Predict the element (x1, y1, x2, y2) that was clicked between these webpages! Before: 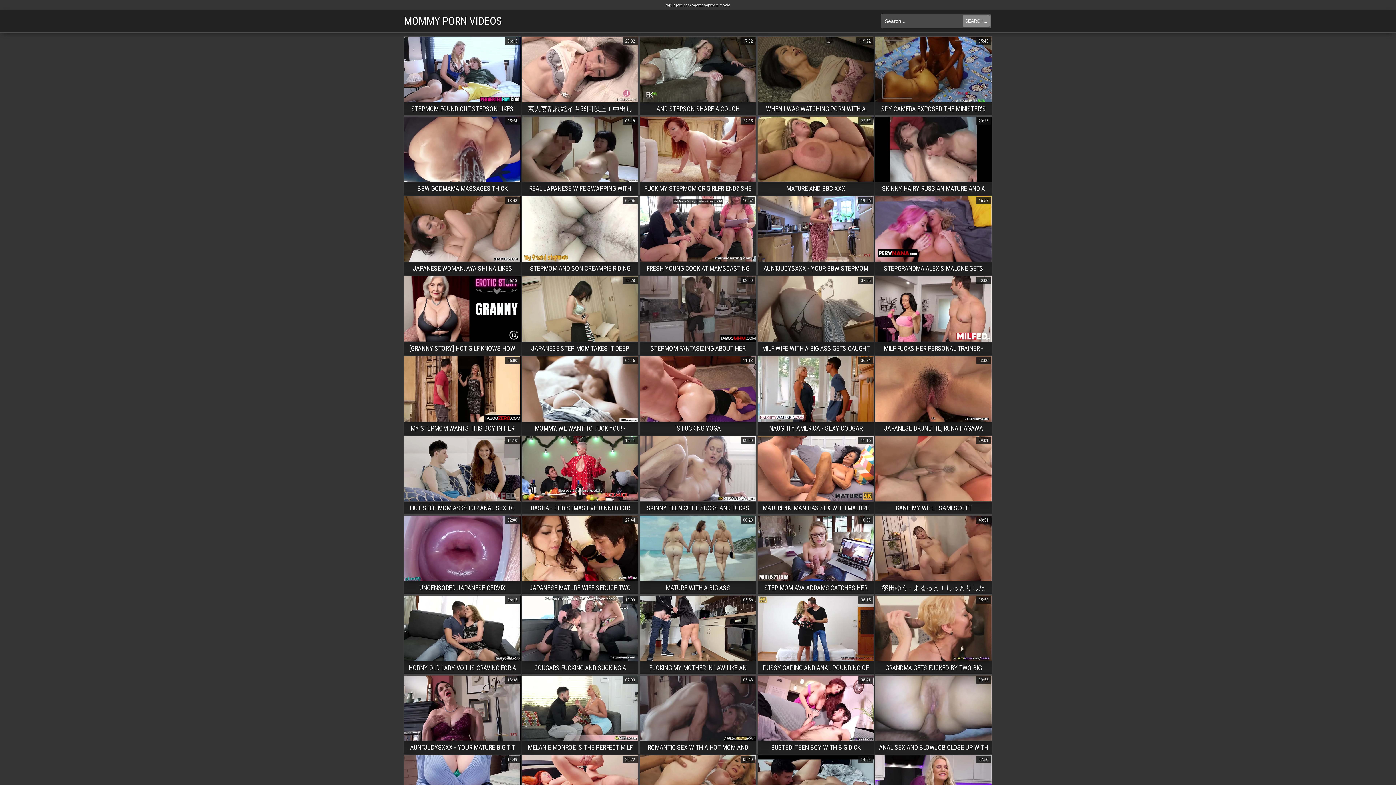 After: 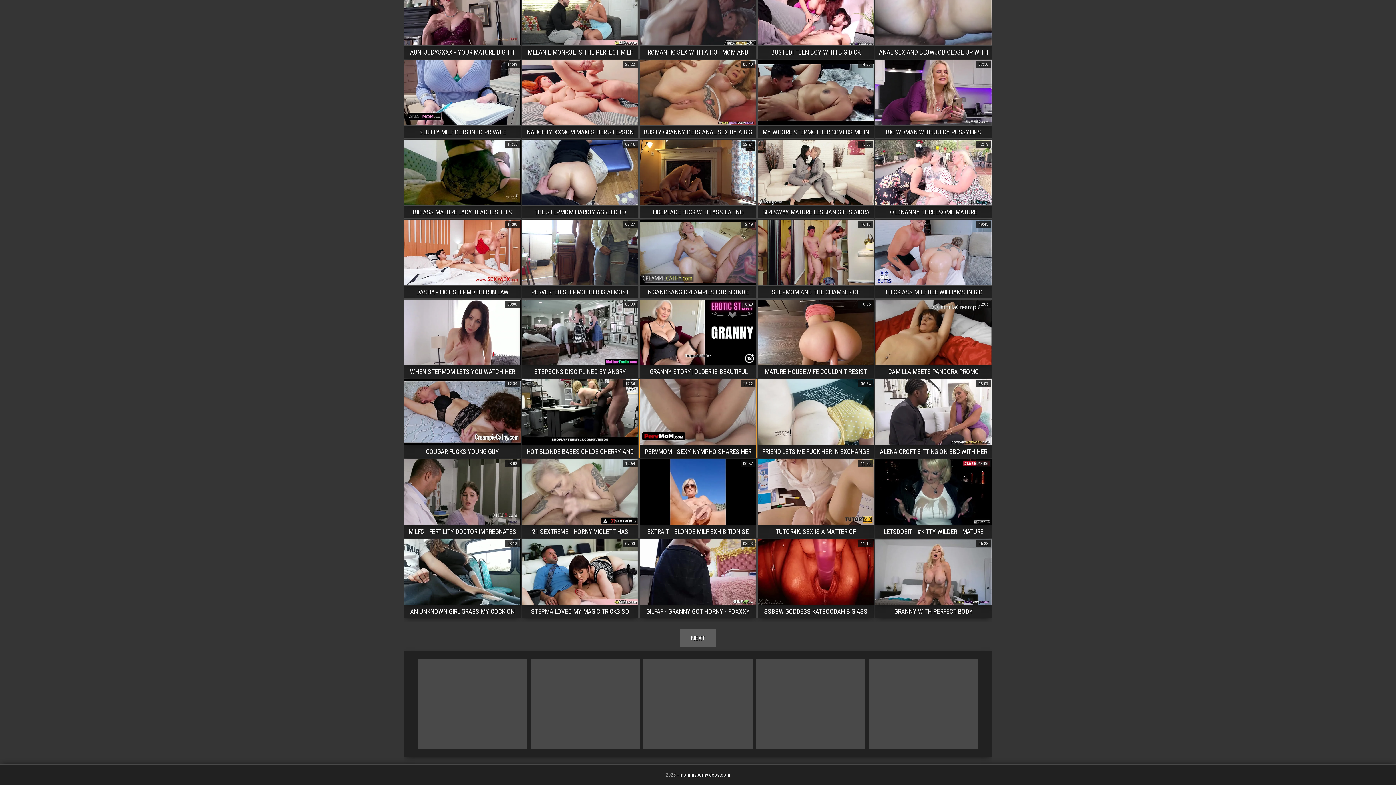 Action: bbox: (639, 334, 756, 348) label: PERVMOM - SEXY NYMPHO SHARES HER DIRTY SECRET WITH HER STEPSON AND FUCKS HIM FOR THE NEW YEAR
15:22